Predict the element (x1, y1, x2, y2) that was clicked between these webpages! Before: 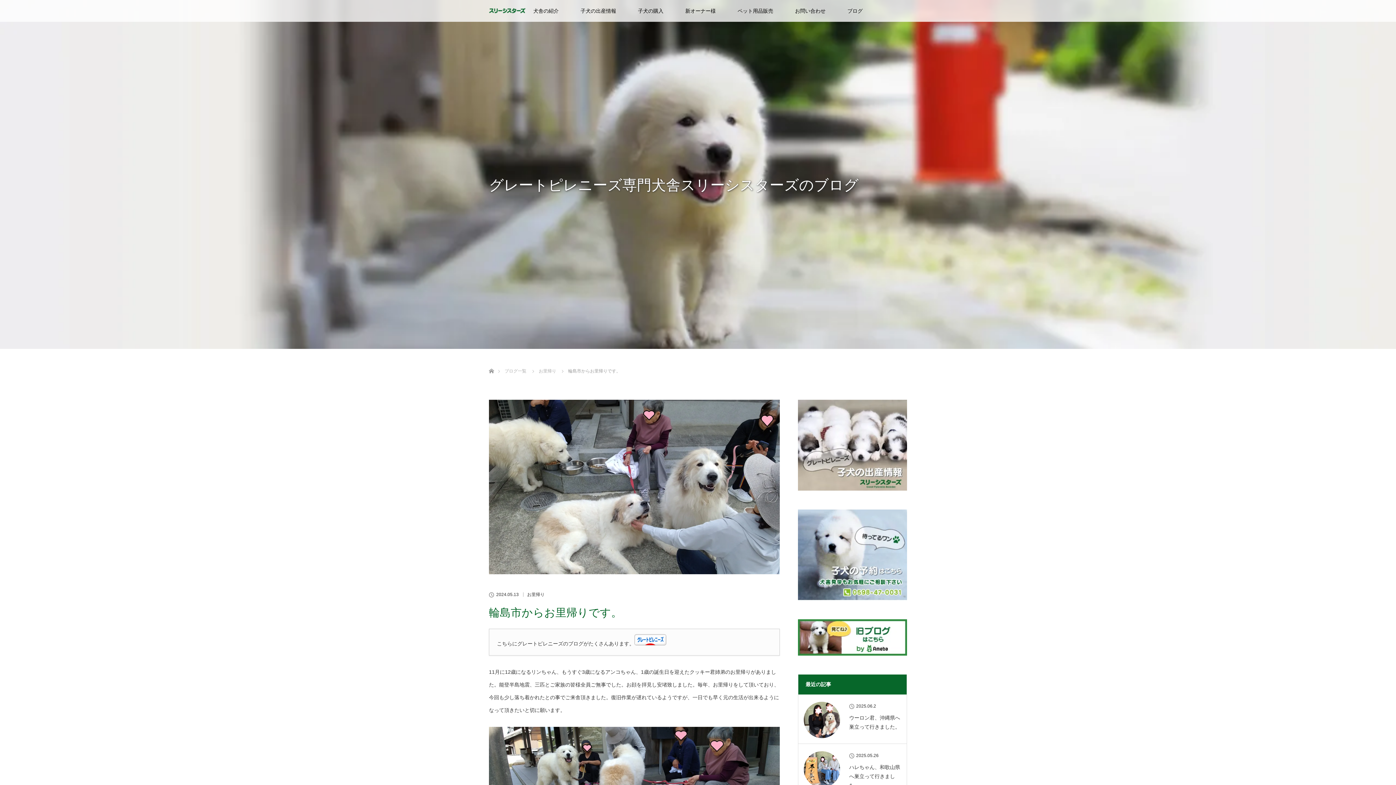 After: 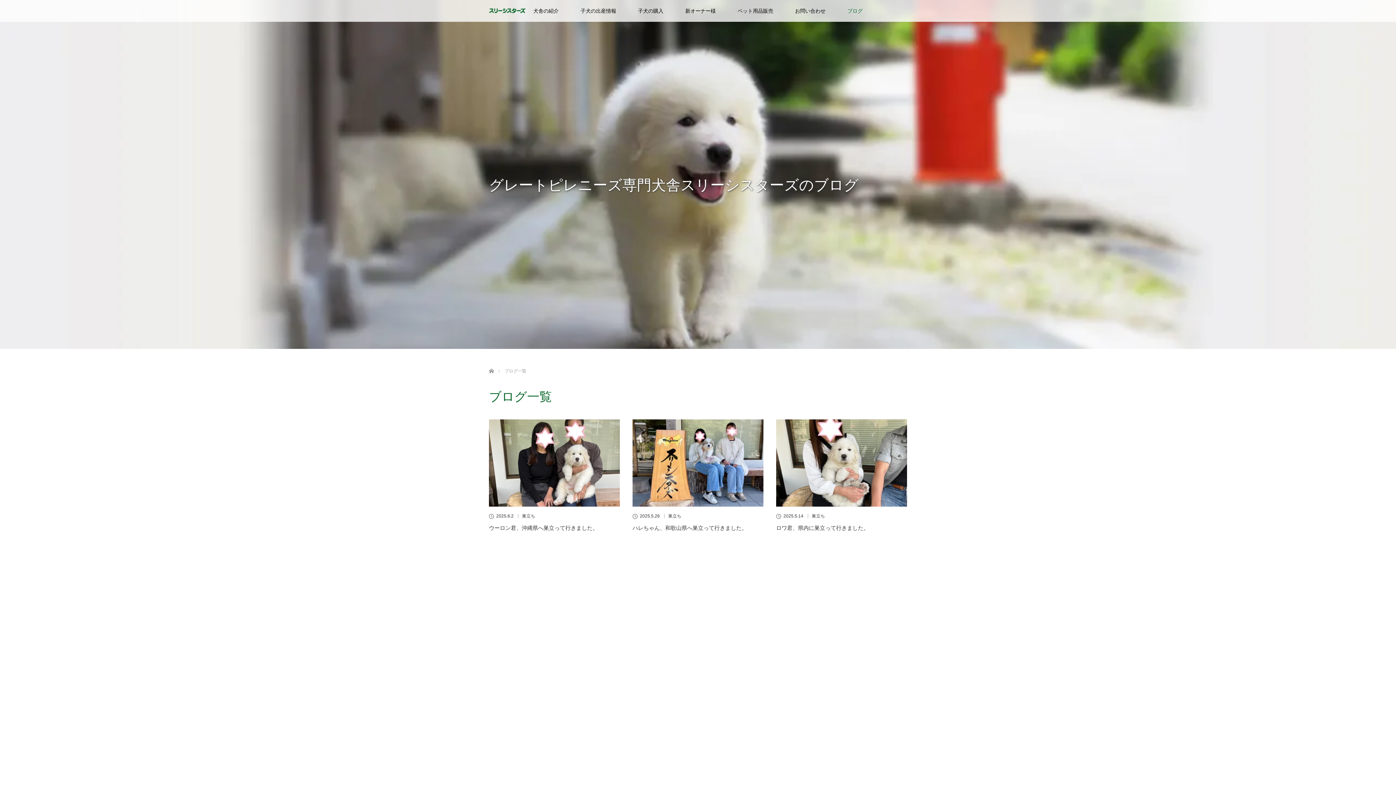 Action: bbox: (836, 0, 873, 21) label: ブログ